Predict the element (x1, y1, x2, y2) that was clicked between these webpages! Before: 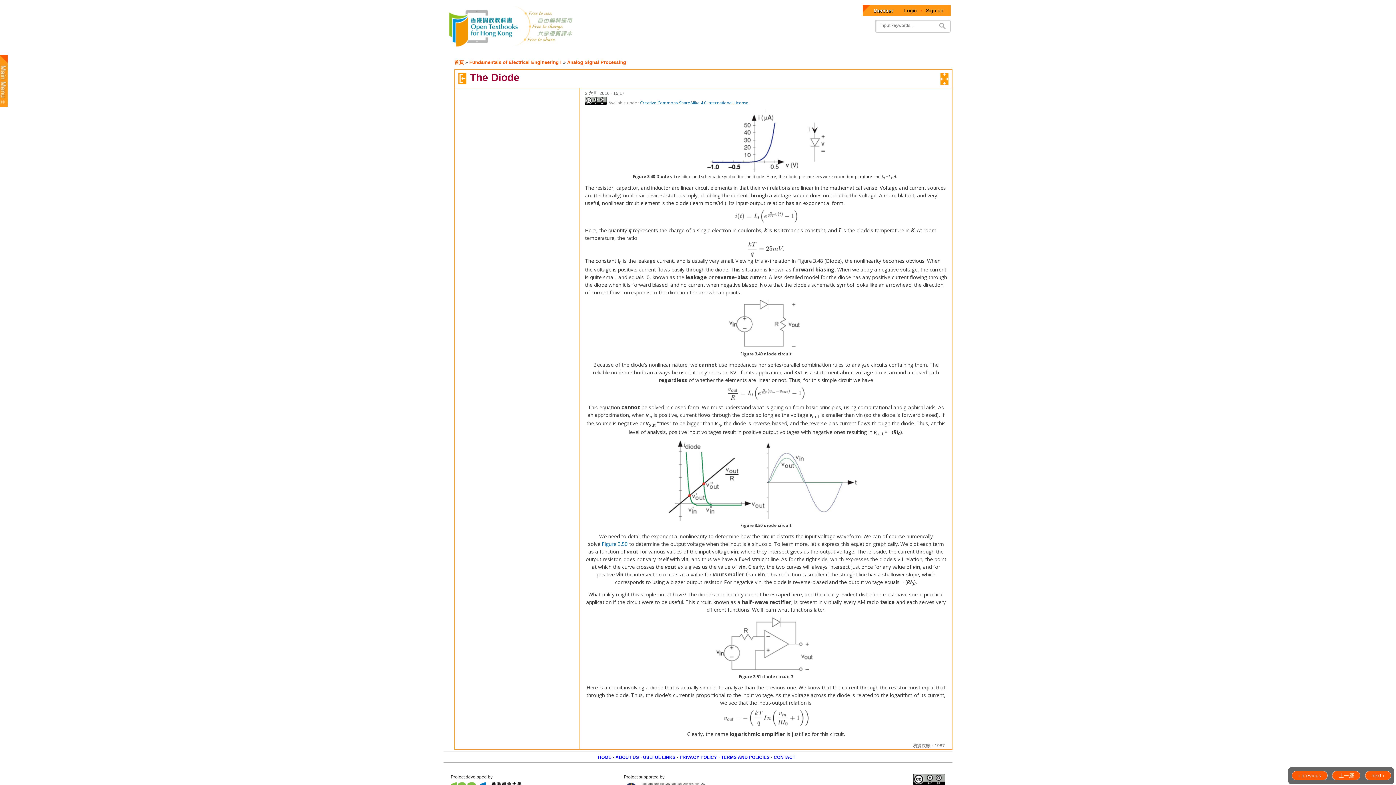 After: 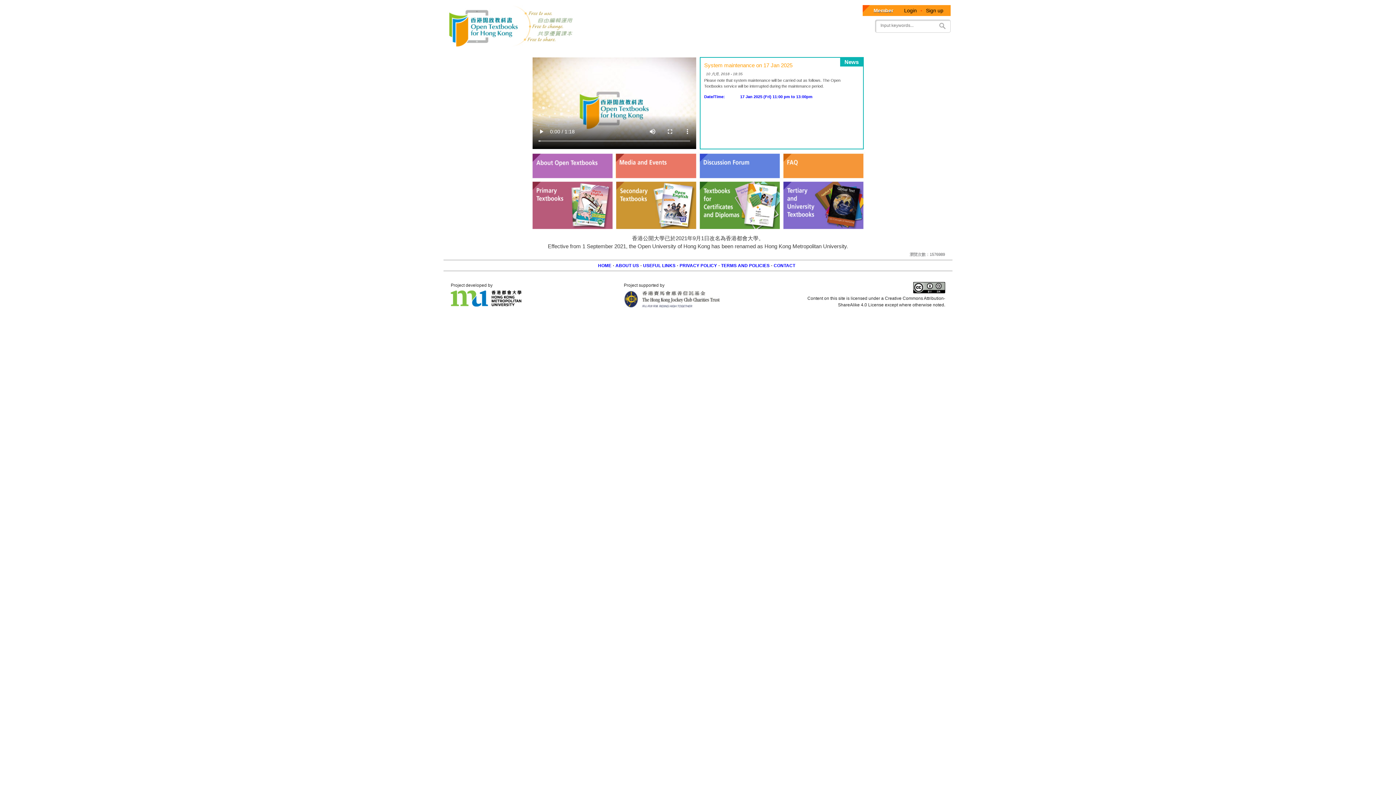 Action: label: HOME bbox: (598, 754, 613, 760)